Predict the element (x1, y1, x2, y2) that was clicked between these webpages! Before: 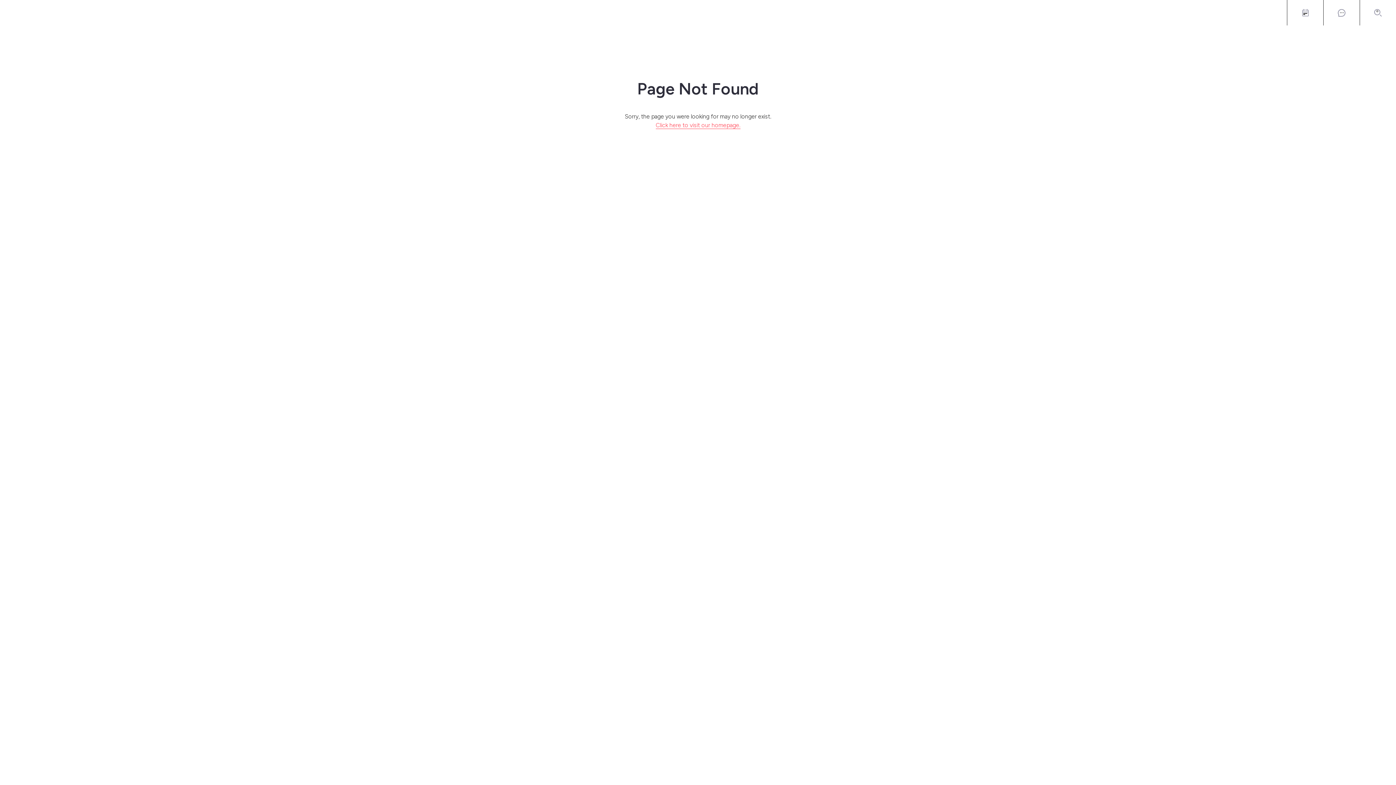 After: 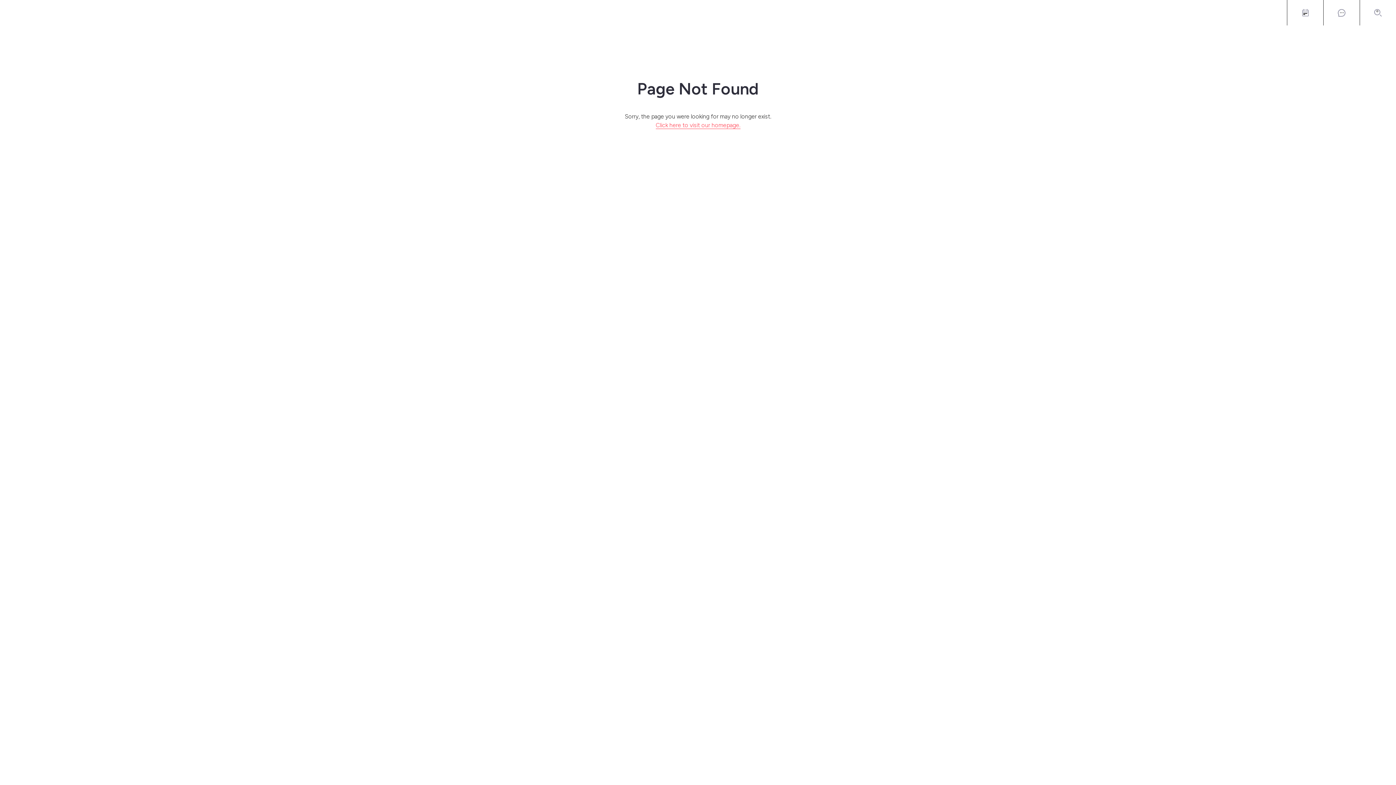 Action: label: Click here to visit our homepage. bbox: (655, 121, 740, 129)